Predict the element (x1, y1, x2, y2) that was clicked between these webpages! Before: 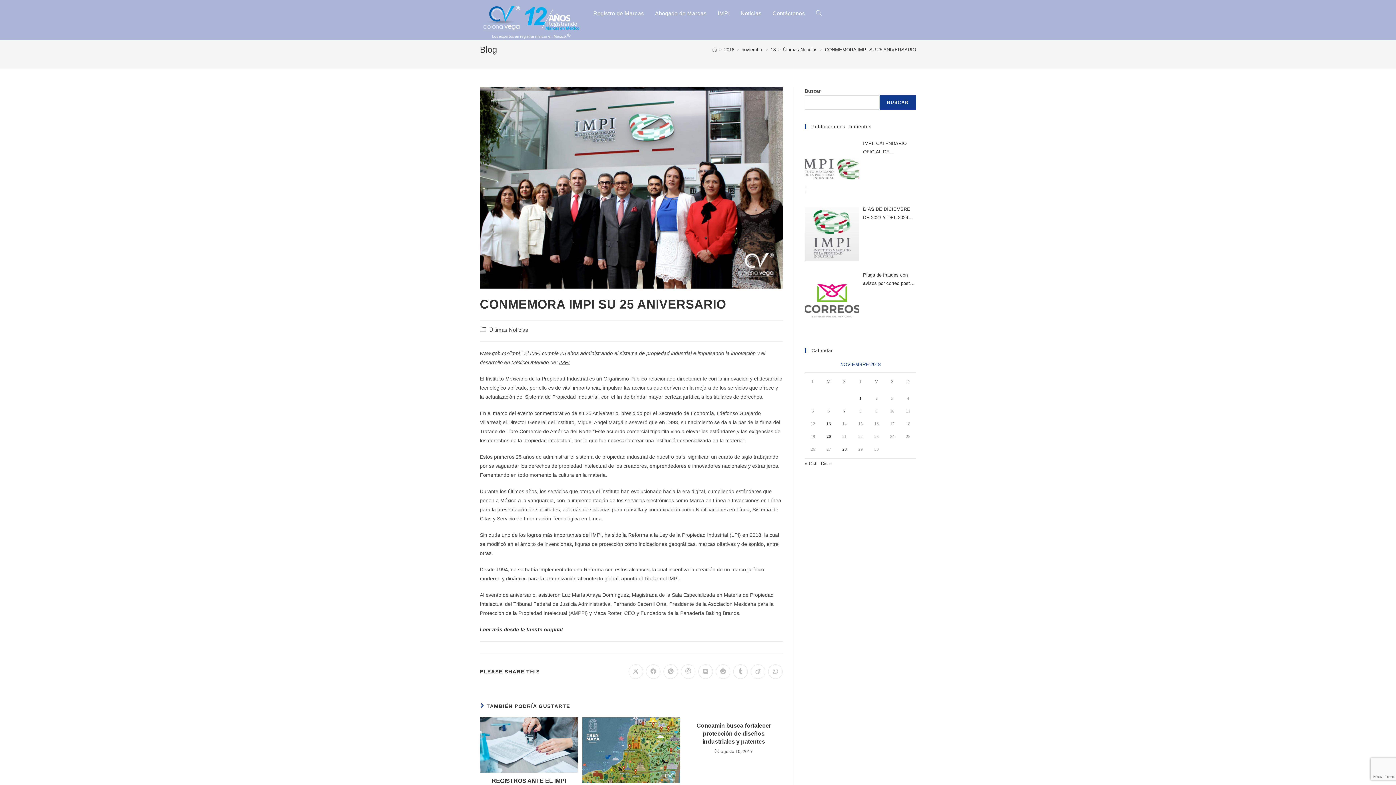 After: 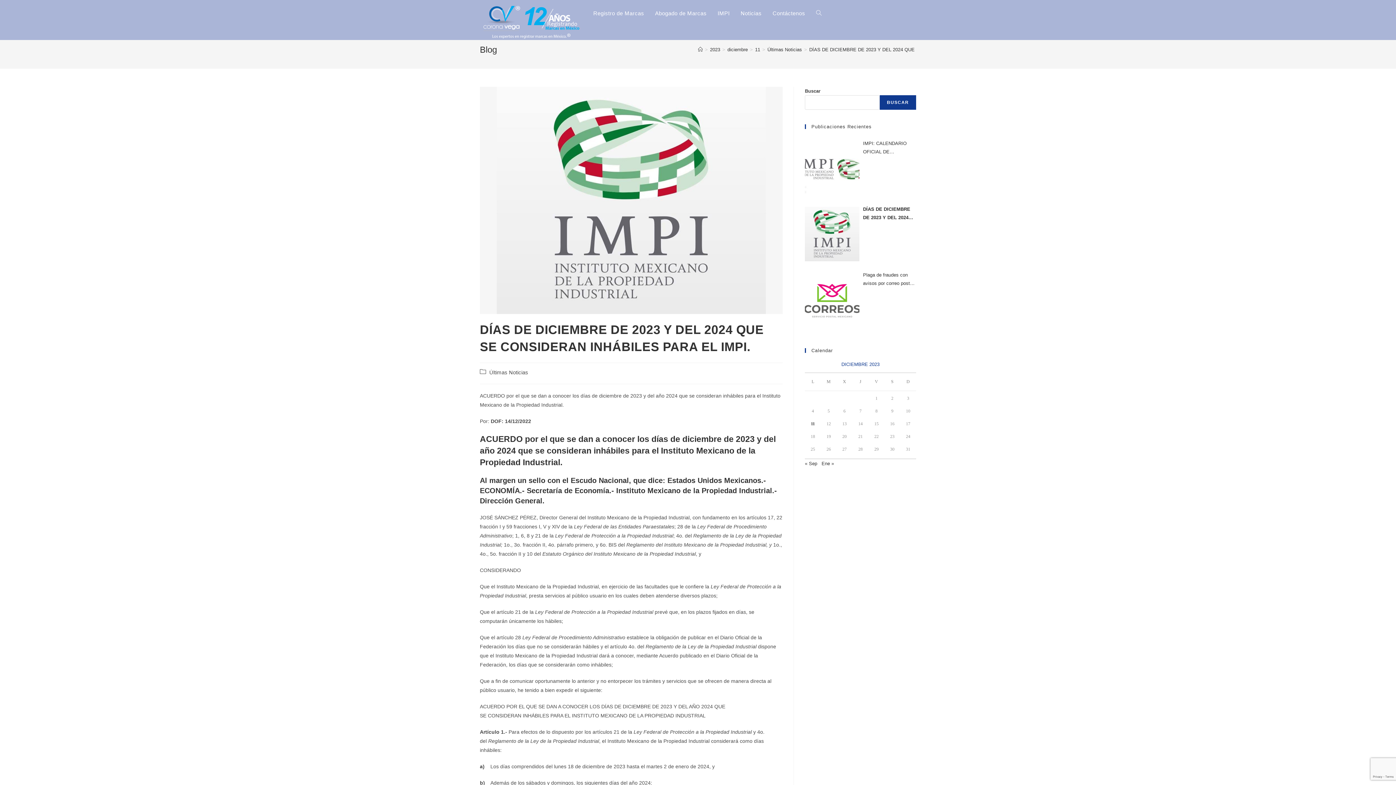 Action: bbox: (805, 206, 859, 261)